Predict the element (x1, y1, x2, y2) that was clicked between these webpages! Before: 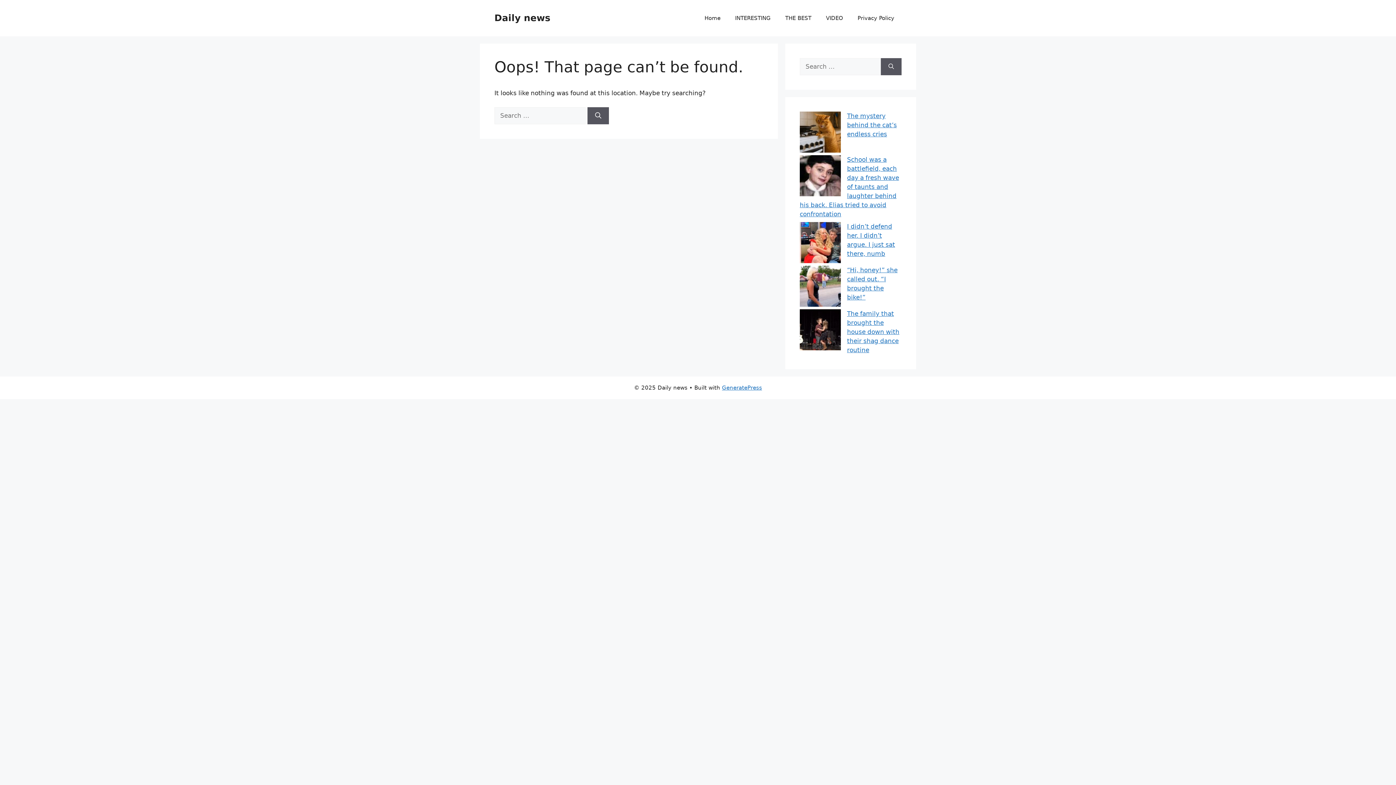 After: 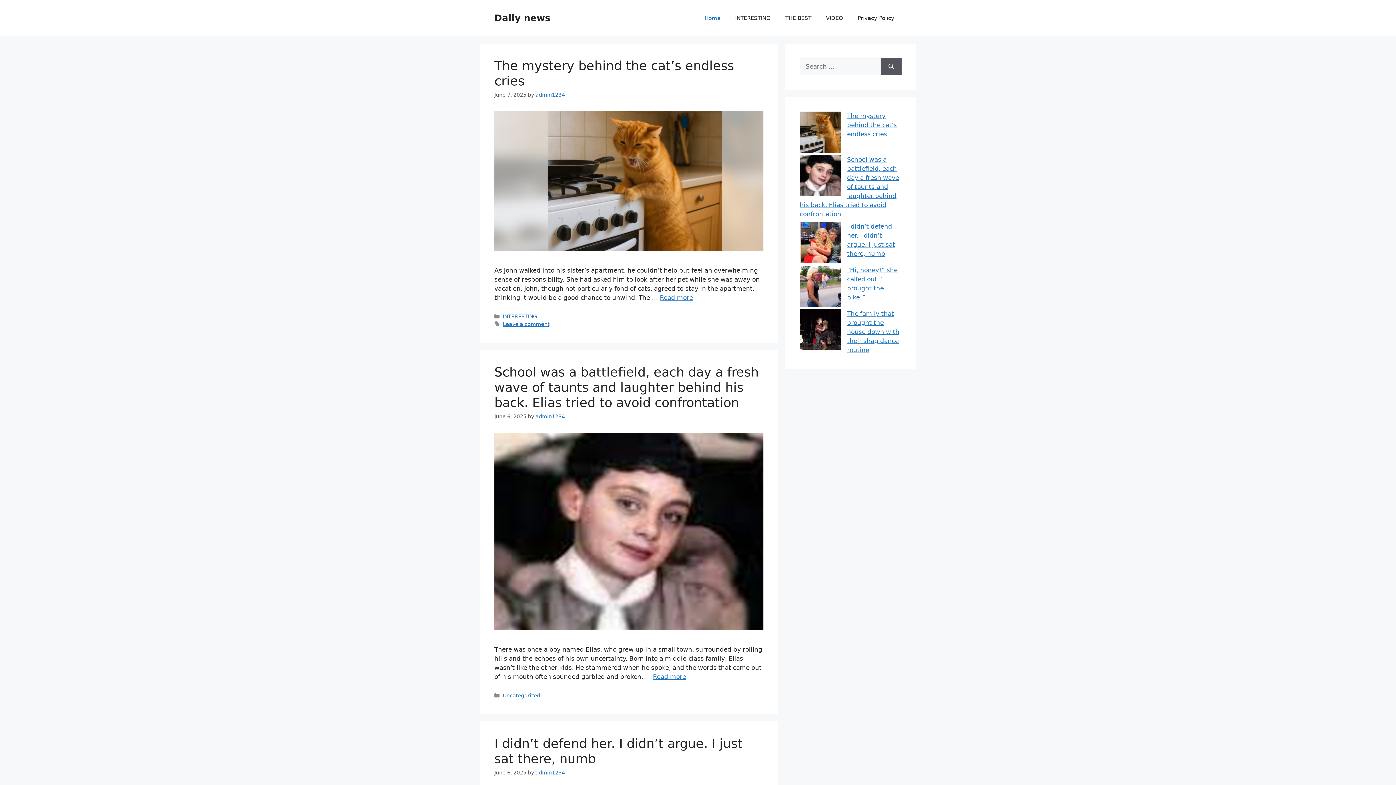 Action: label: Daily news bbox: (494, 12, 550, 23)